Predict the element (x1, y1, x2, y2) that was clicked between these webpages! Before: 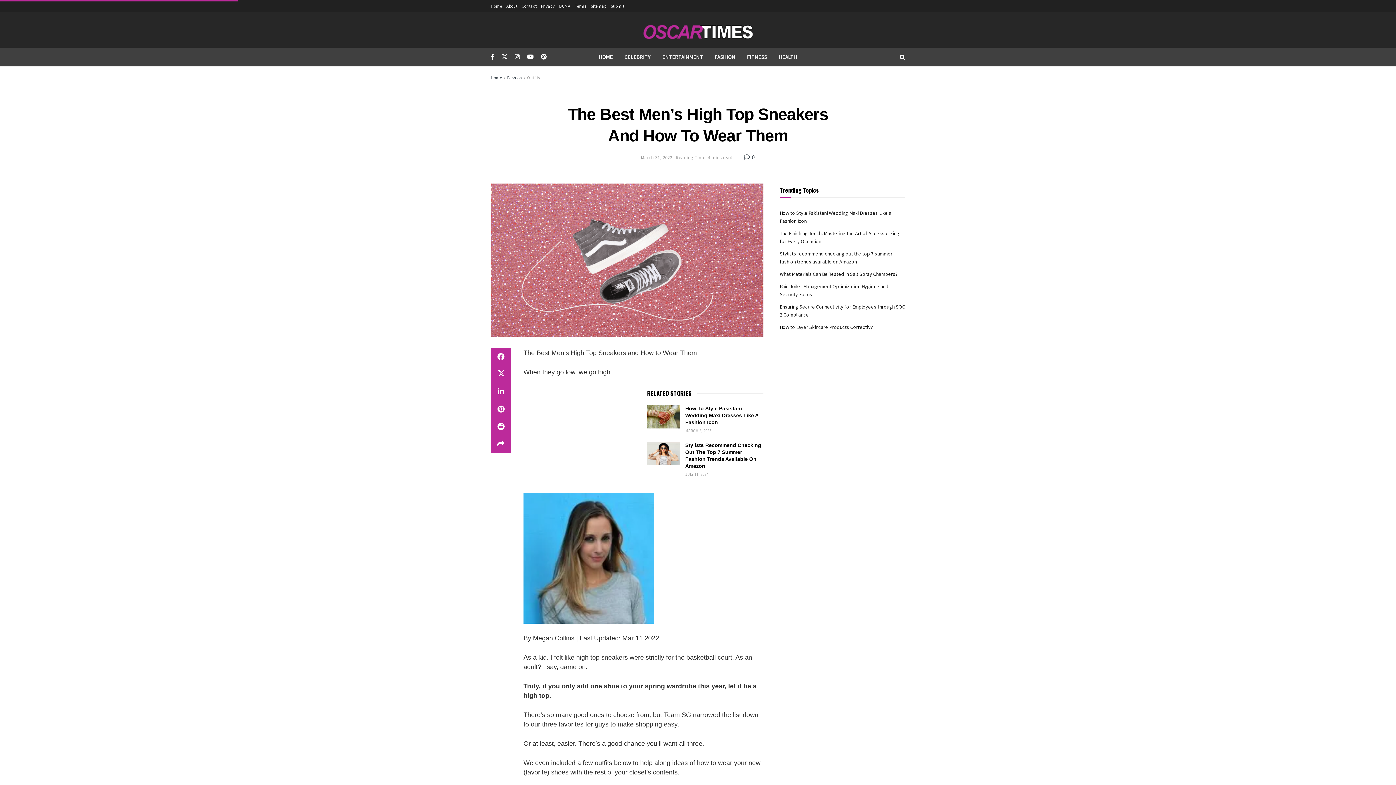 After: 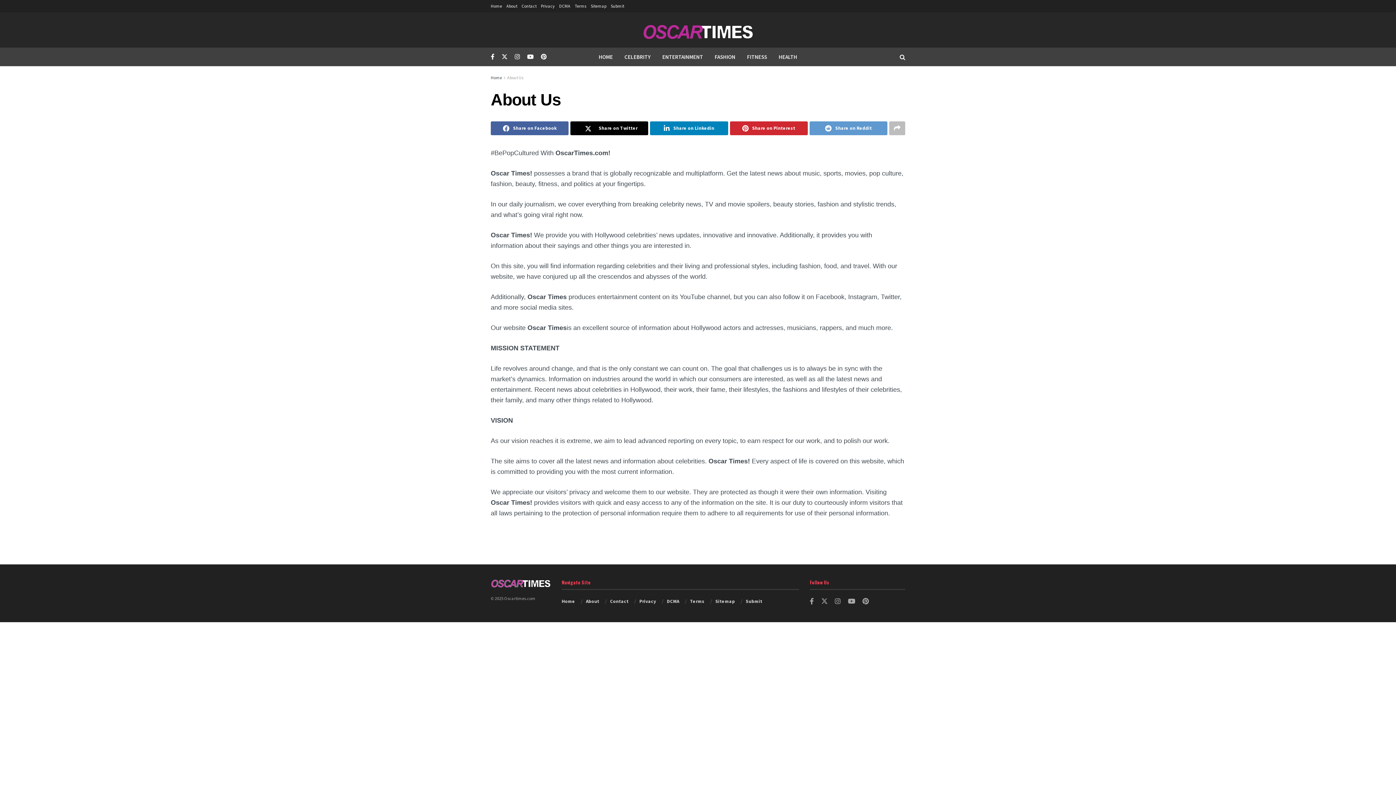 Action: bbox: (506, 0, 517, 12) label: About